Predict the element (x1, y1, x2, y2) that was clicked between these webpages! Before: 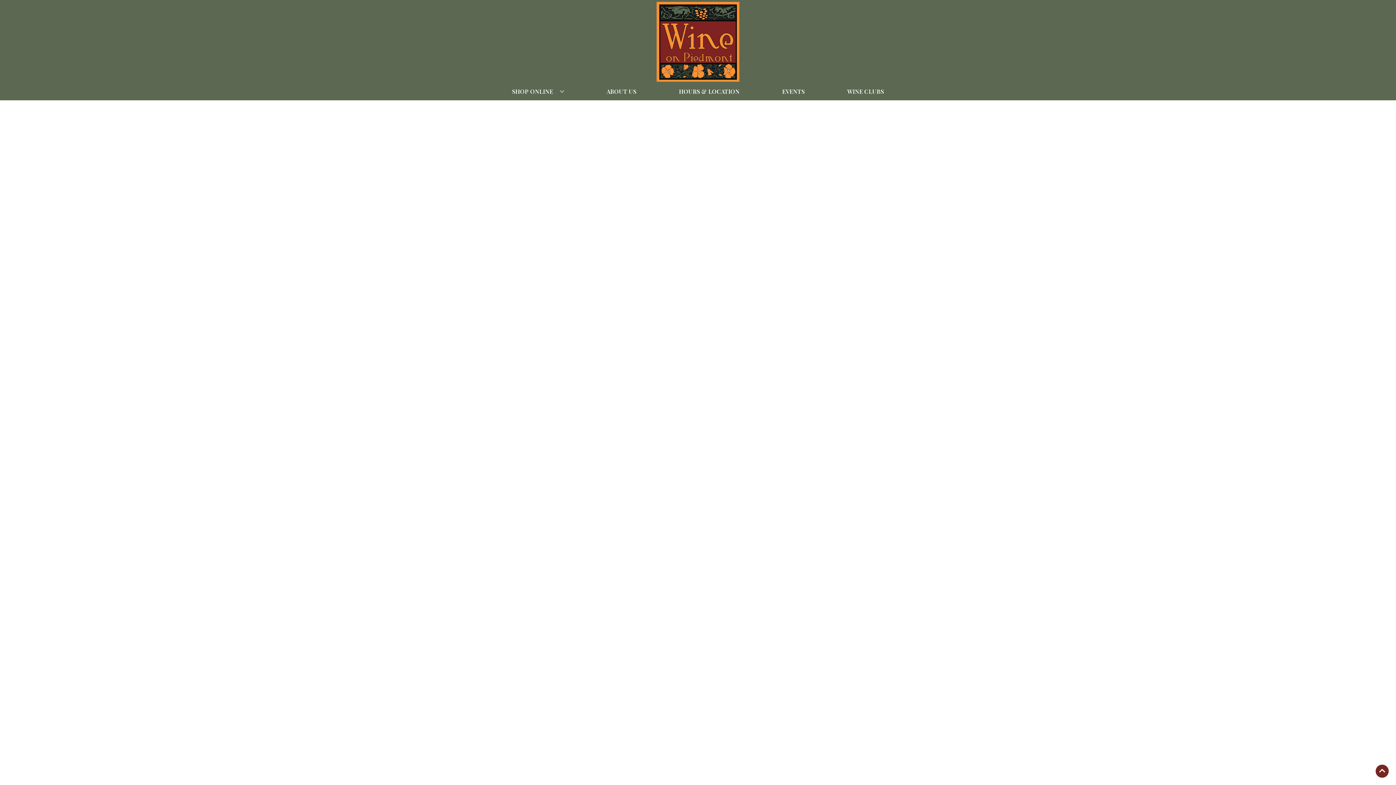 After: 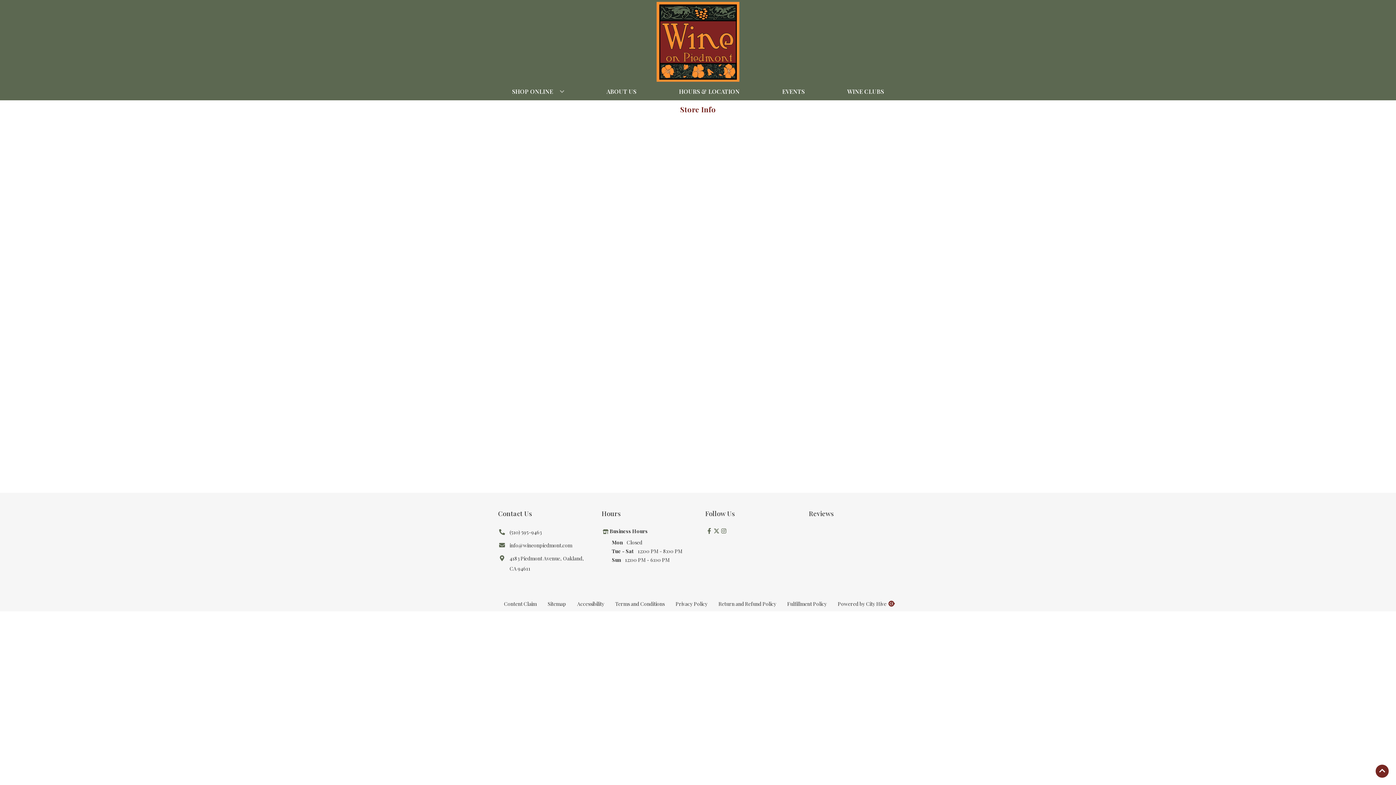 Action: label: HOURS & LOCATION bbox: (676, 83, 742, 99)